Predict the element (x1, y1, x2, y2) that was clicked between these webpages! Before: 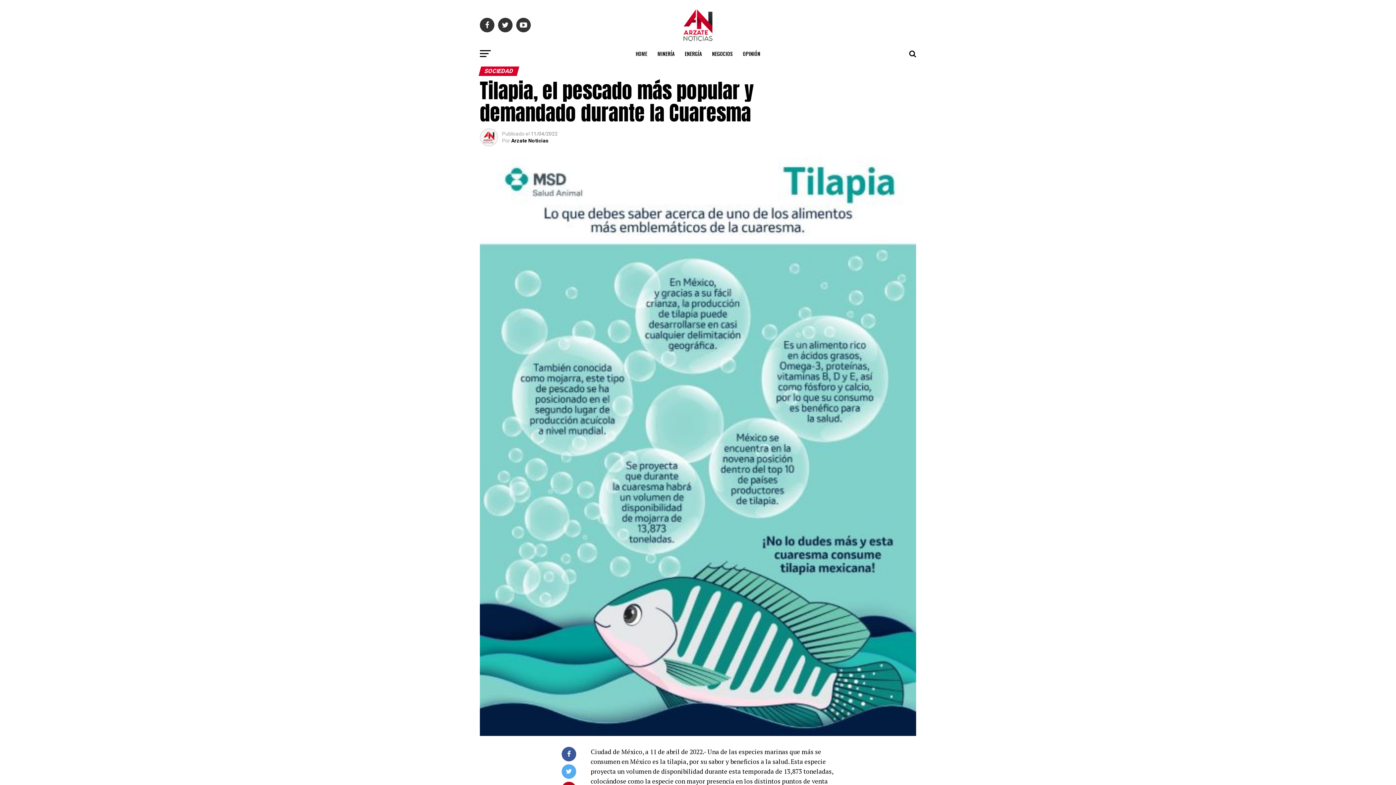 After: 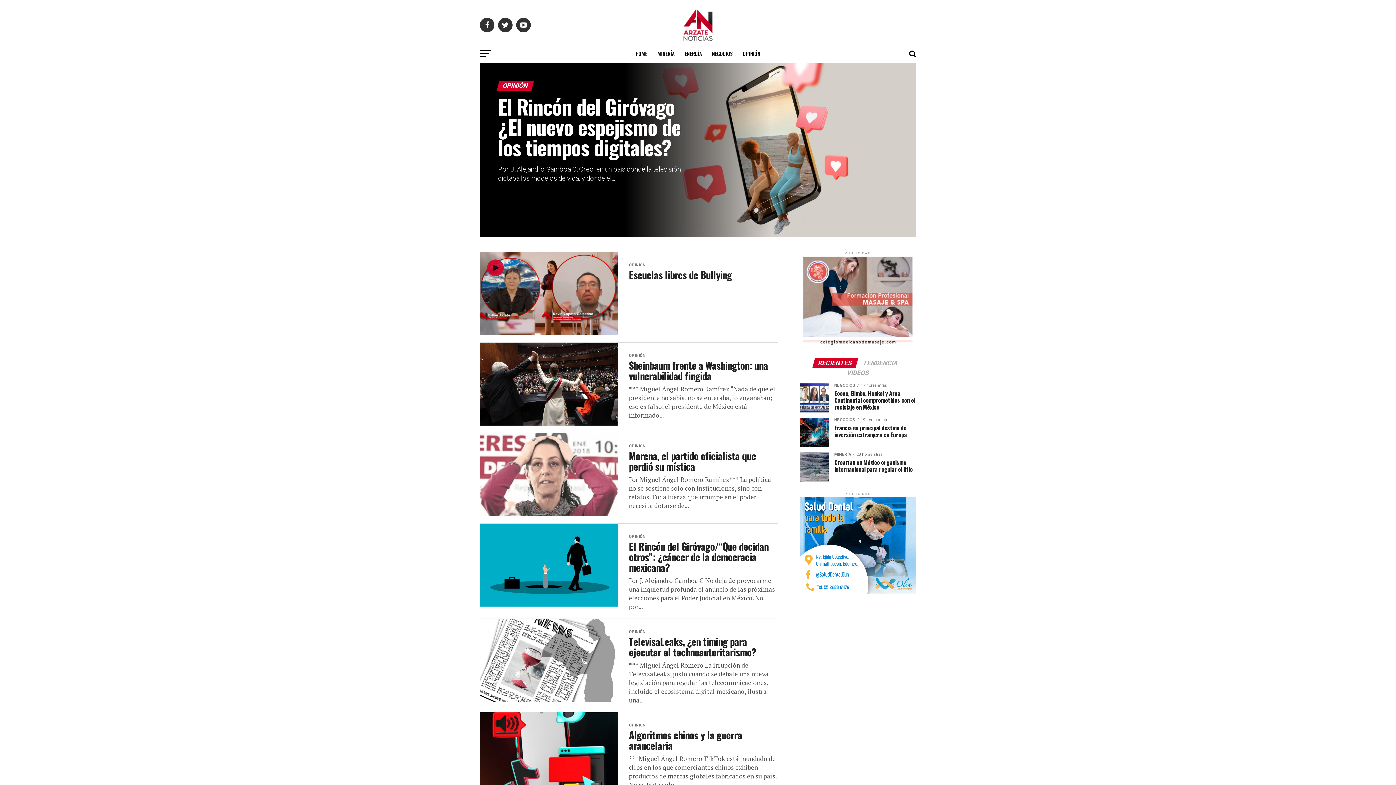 Action: bbox: (738, 44, 764, 62) label: OPINIÓN